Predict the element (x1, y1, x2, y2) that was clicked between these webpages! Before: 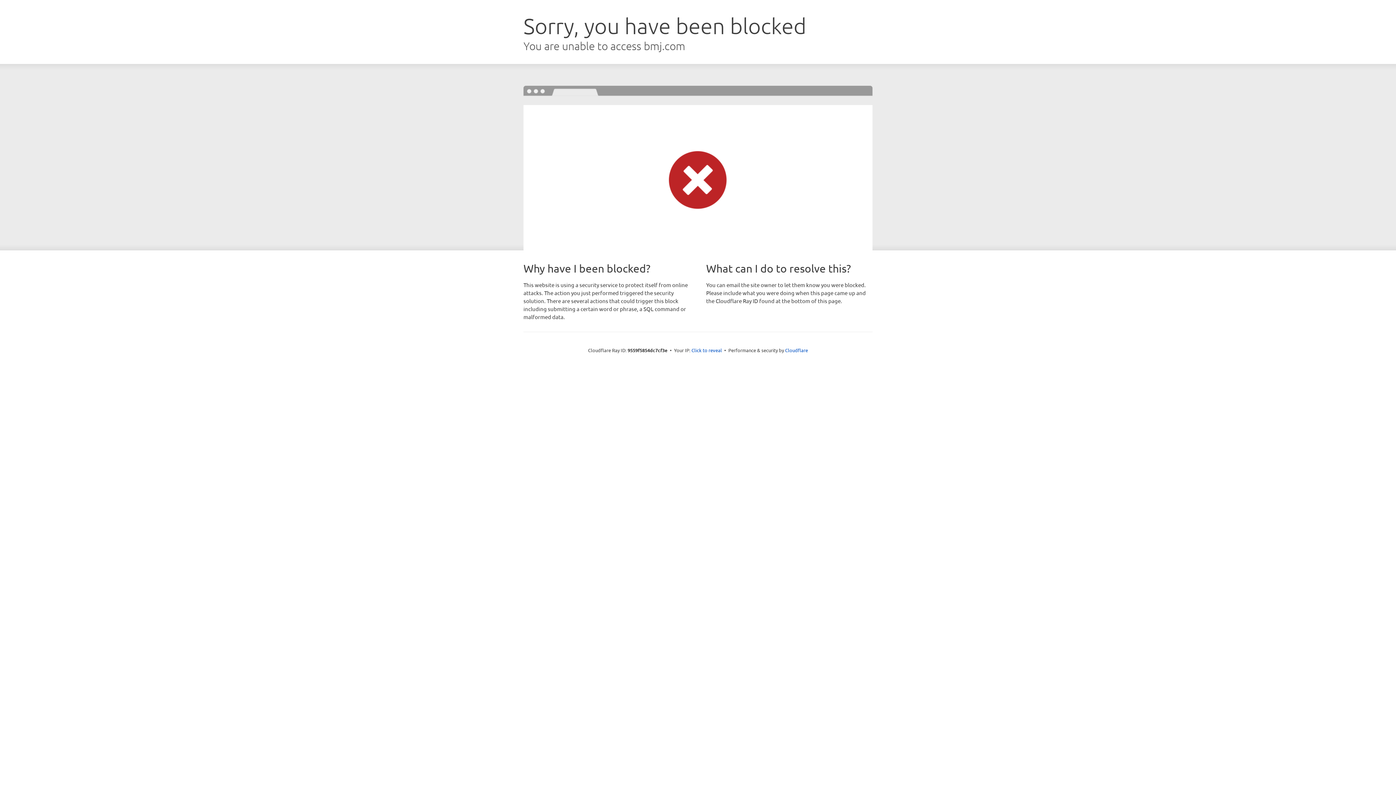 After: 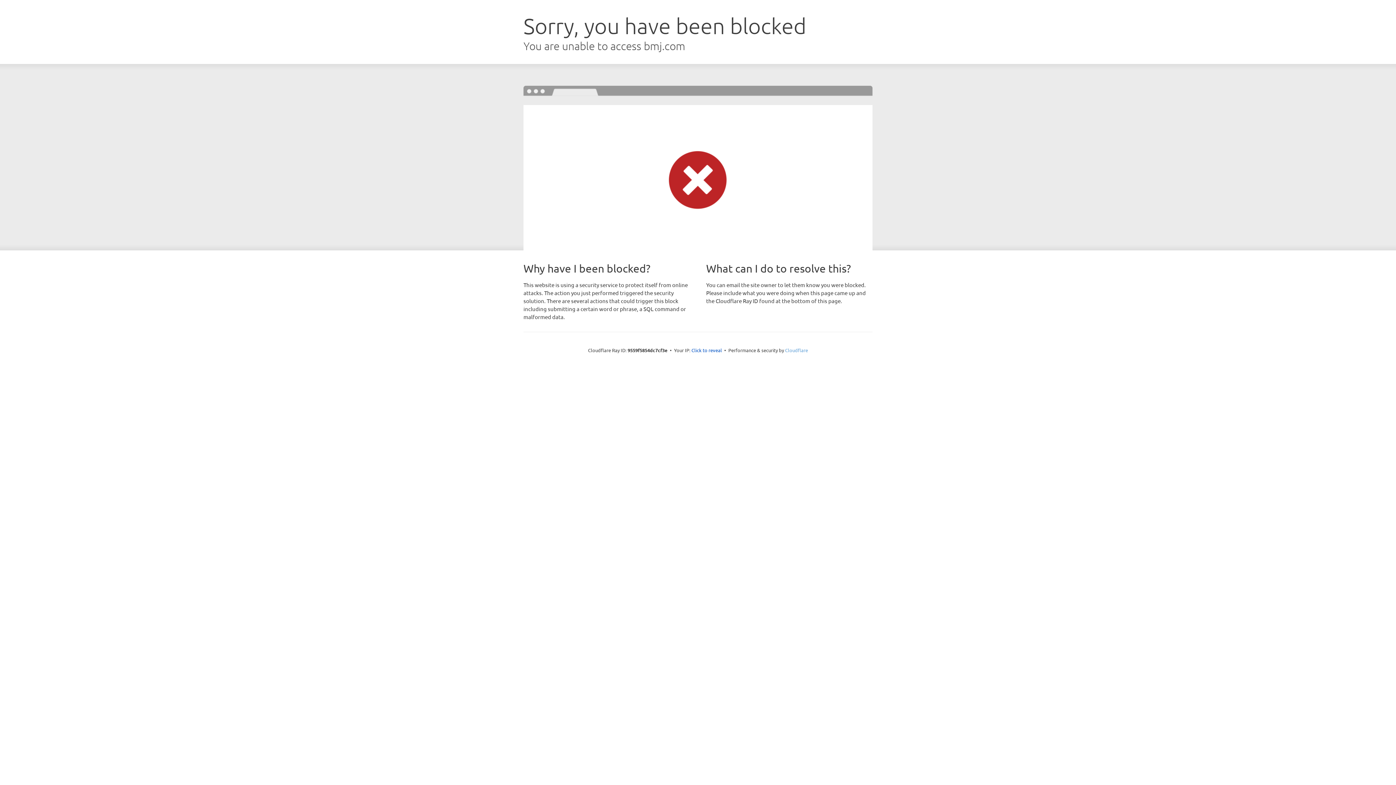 Action: bbox: (785, 347, 808, 353) label: Cloudflare